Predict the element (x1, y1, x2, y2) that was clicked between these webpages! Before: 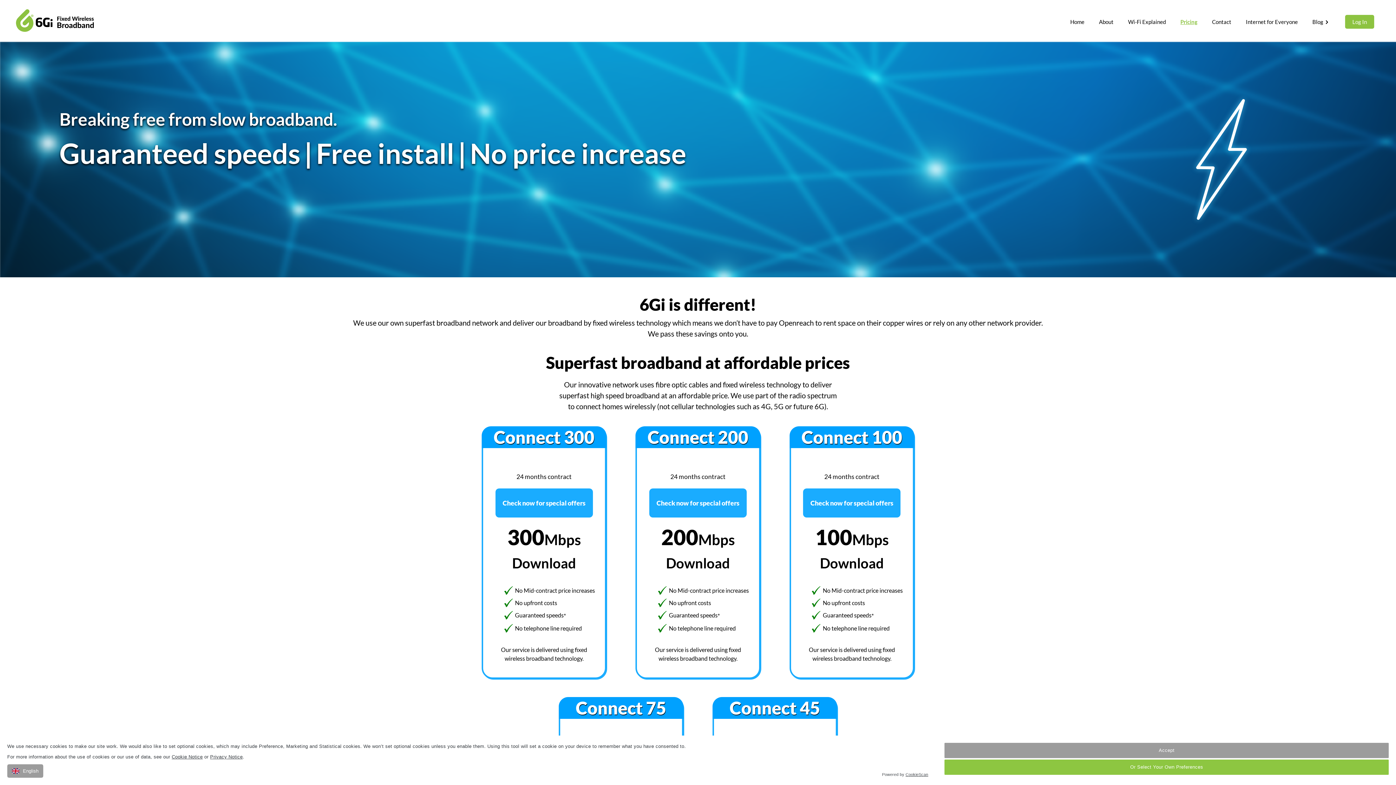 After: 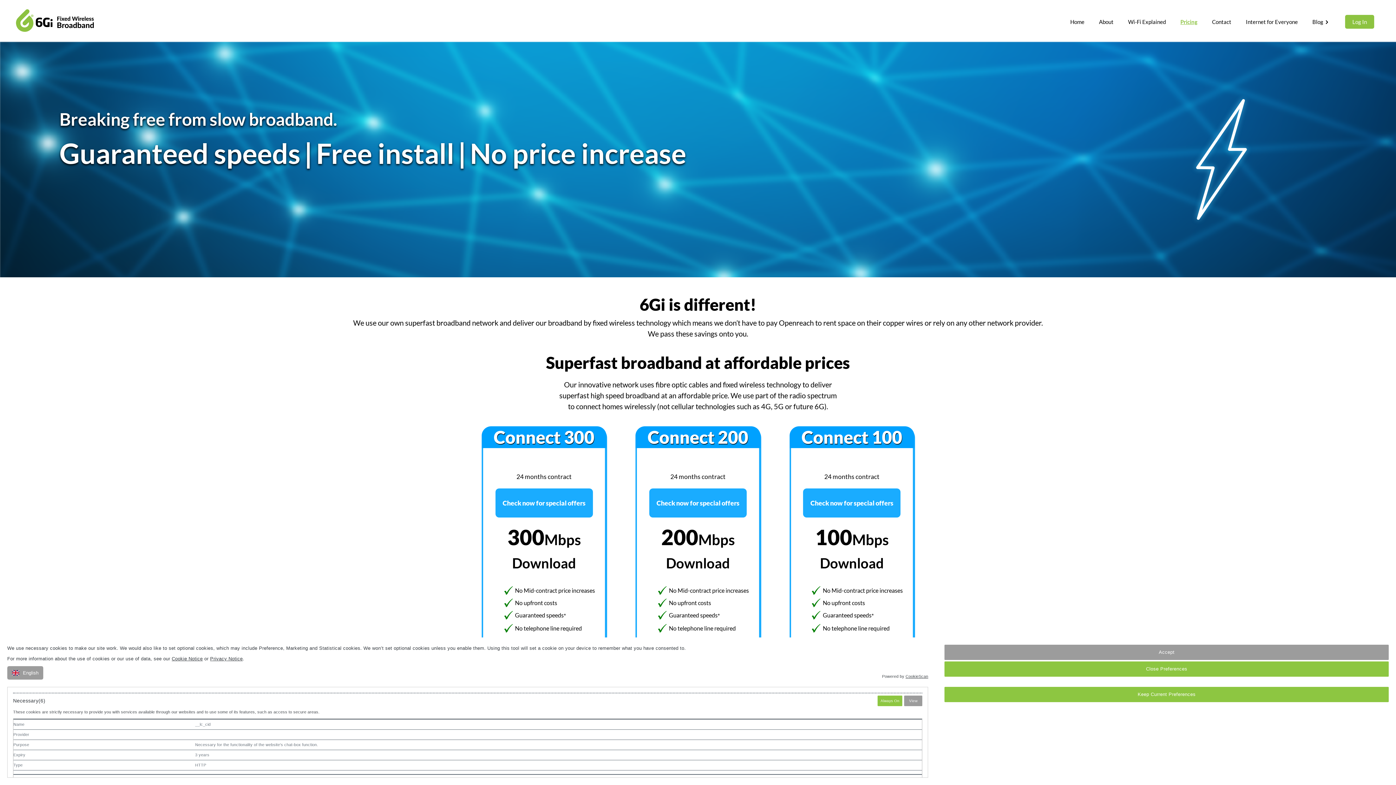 Action: label: Or Select Your Own Preferences bbox: (944, 760, 1389, 775)